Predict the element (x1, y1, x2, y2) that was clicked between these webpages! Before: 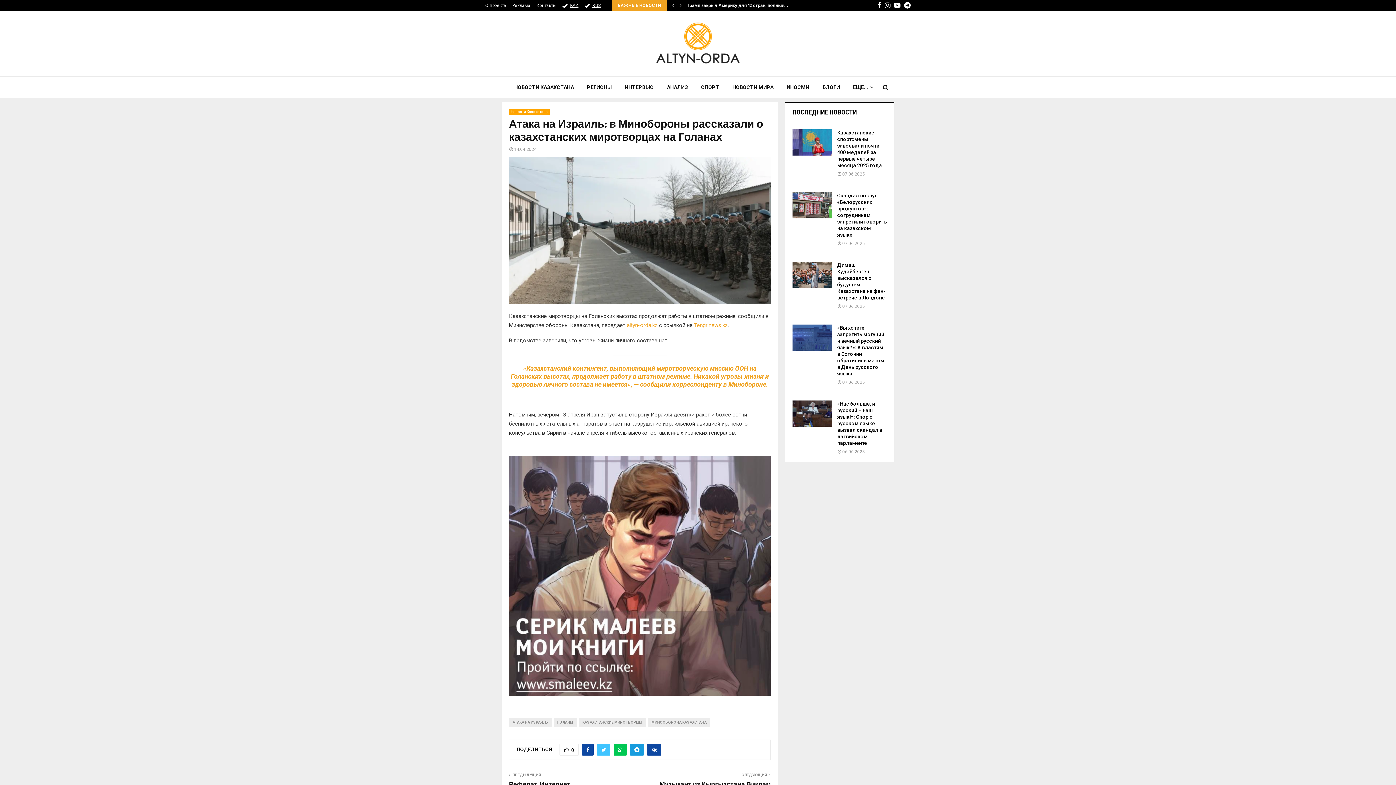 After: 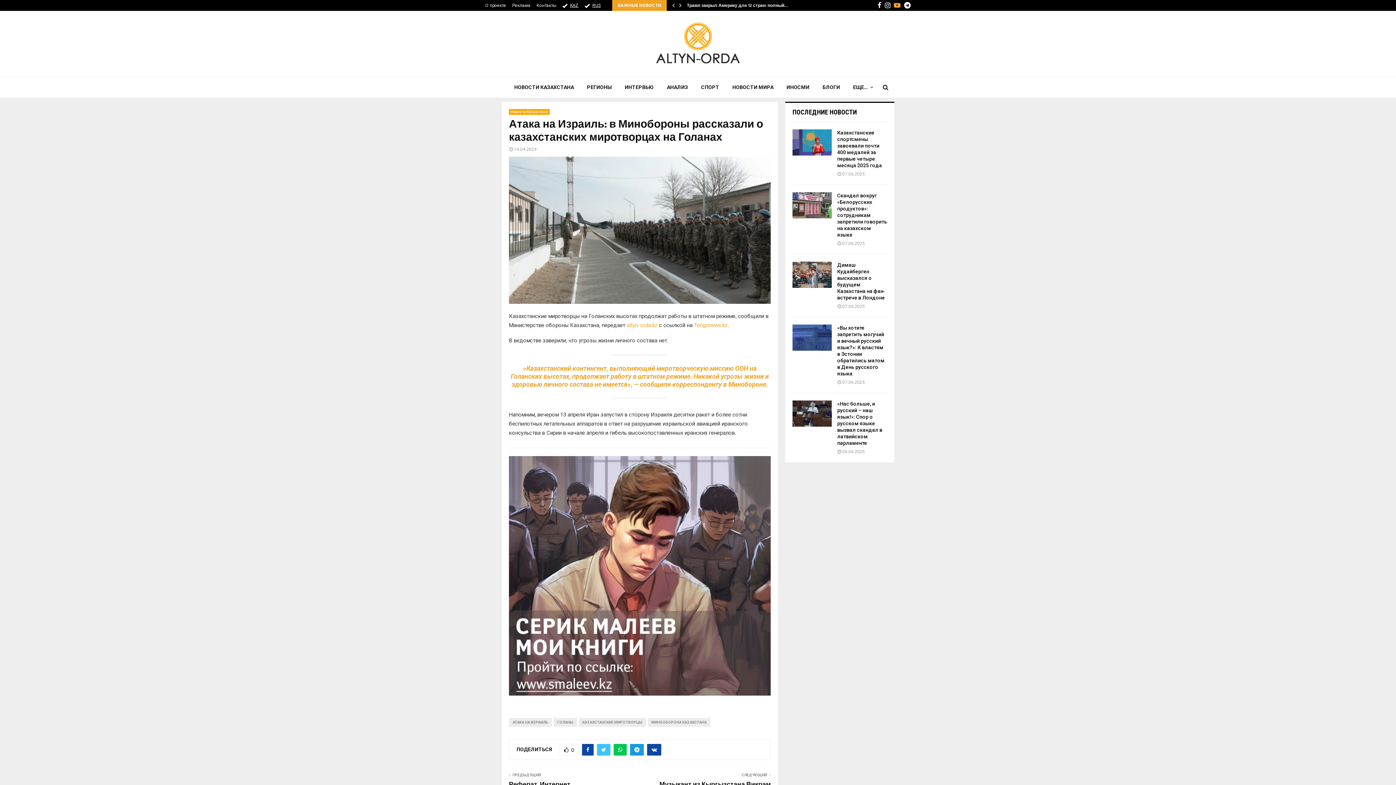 Action: bbox: (894, 0, 900, 10) label: Youtube